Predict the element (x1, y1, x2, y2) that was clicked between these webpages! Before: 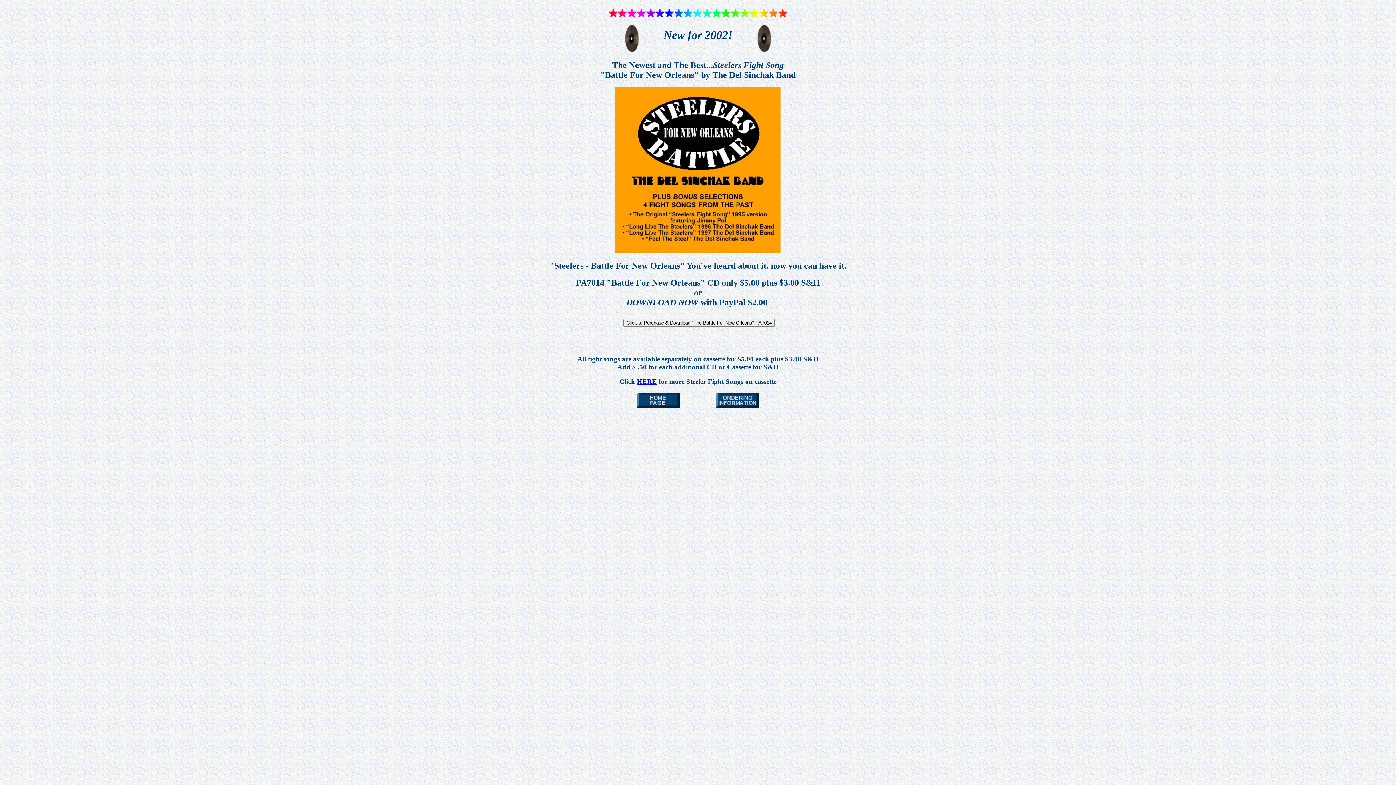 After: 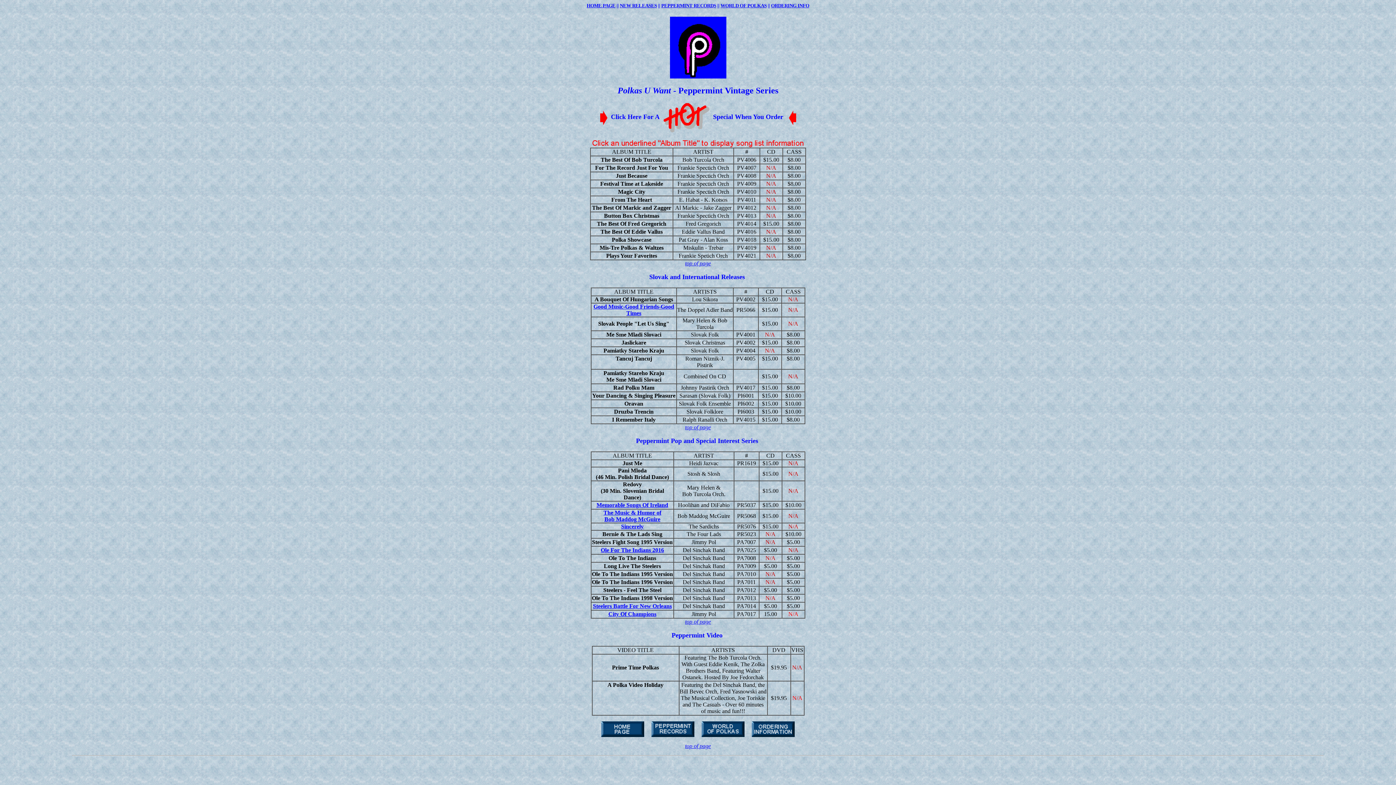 Action: label: HERE bbox: (637, 377, 657, 385)